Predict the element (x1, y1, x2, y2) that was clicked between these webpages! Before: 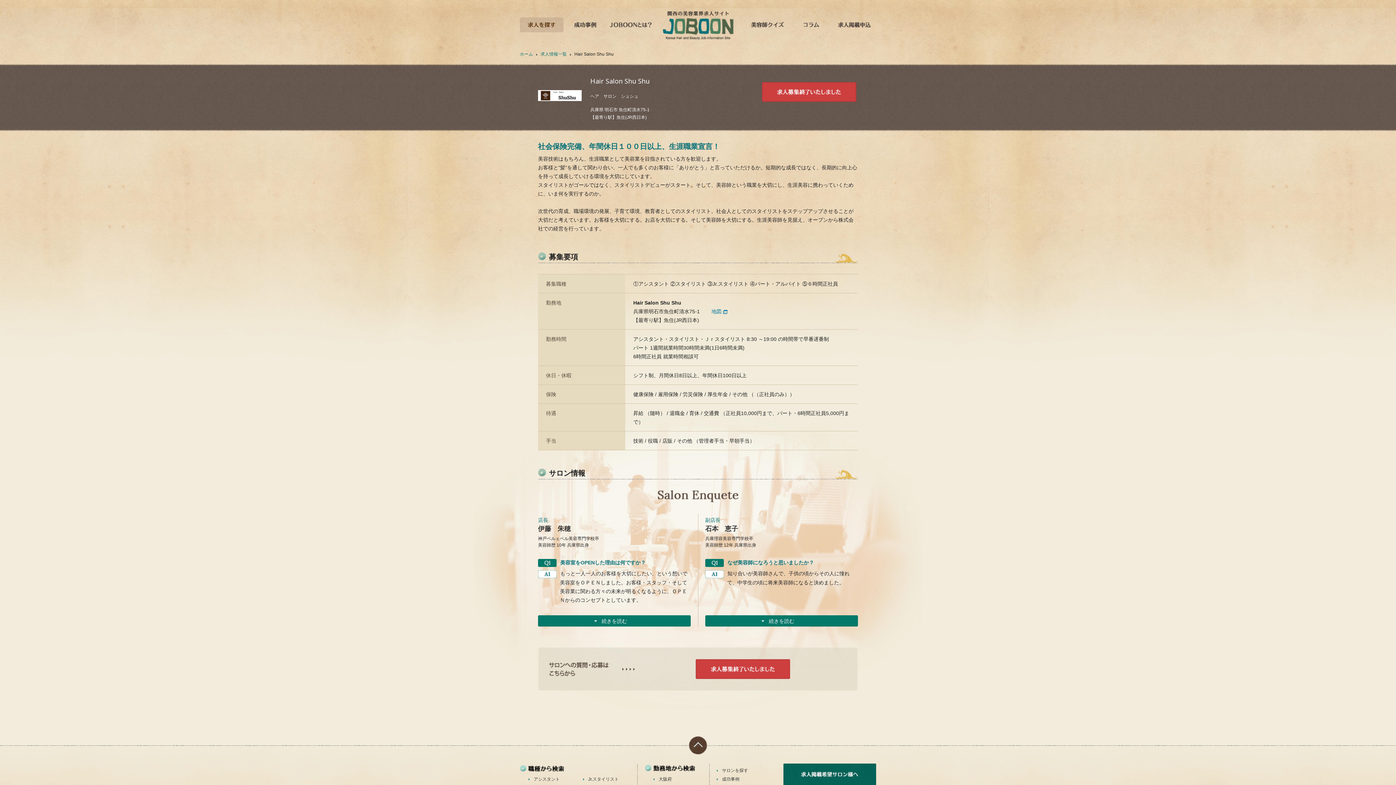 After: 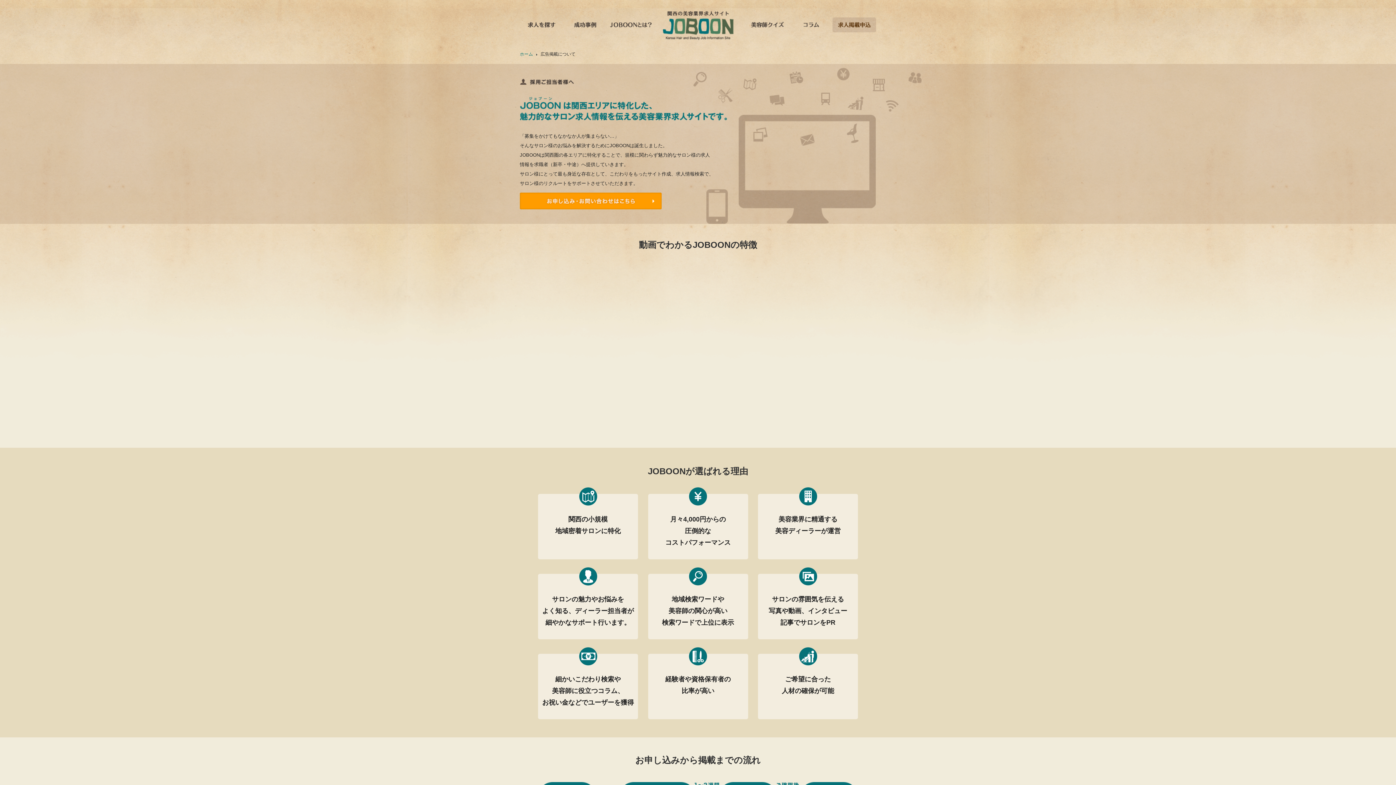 Action: bbox: (783, 771, 876, 777)